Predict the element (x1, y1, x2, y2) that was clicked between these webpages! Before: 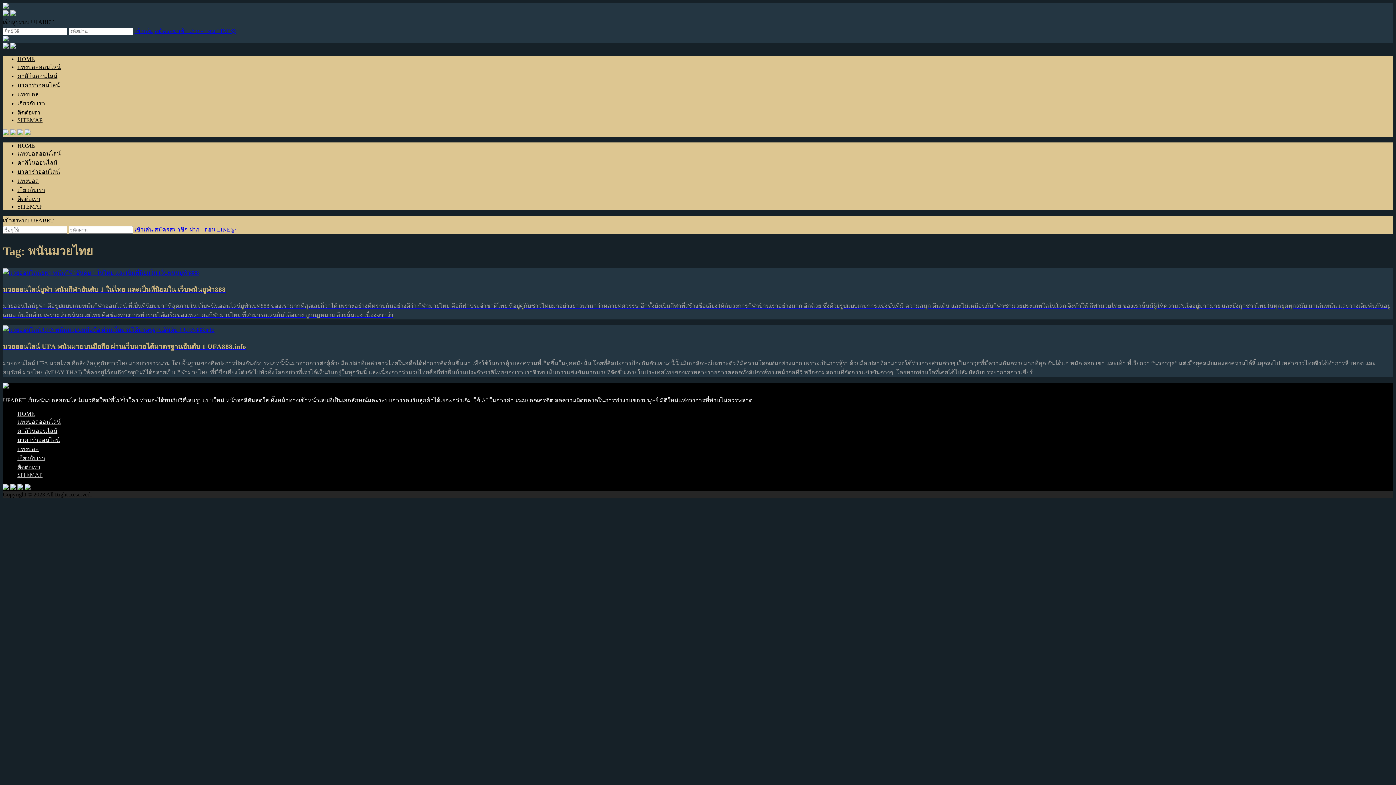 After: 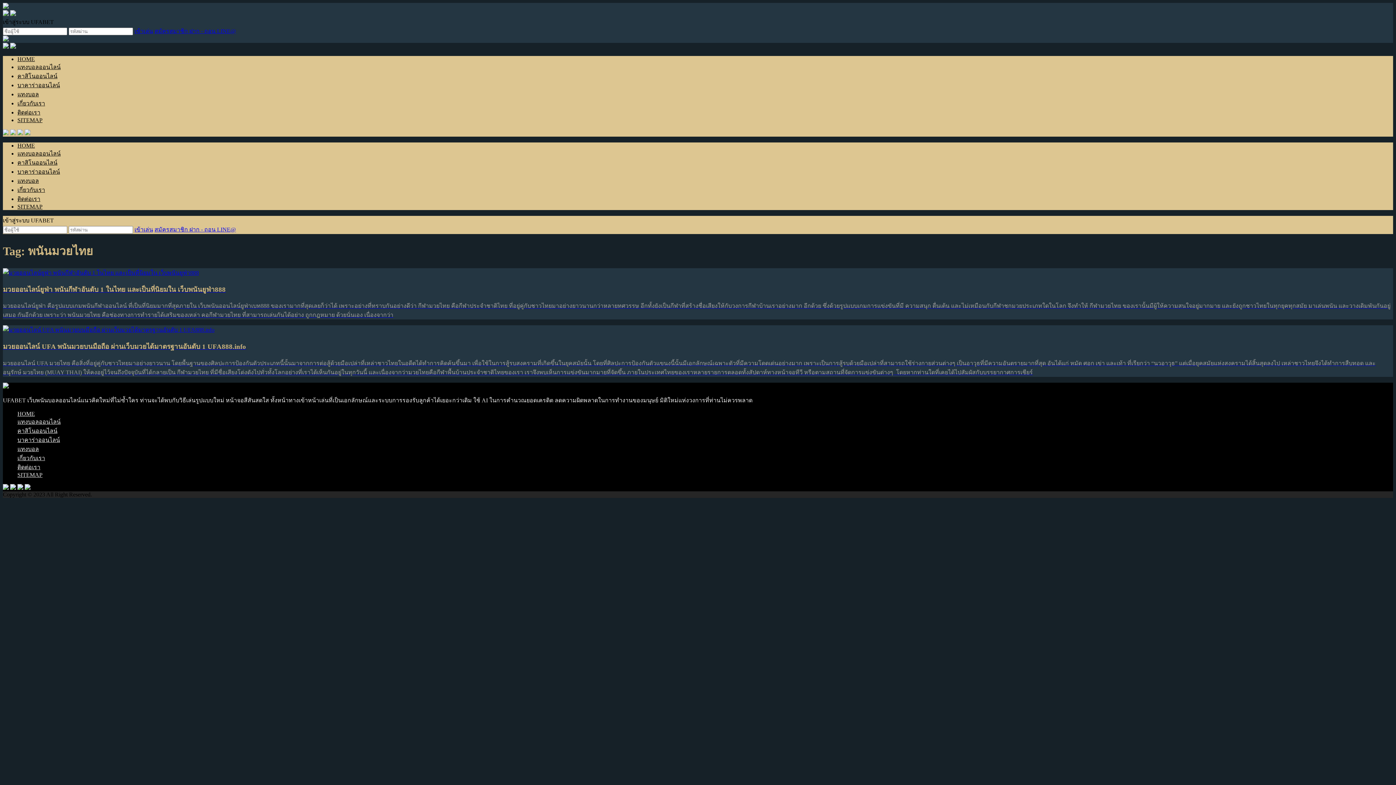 Action: bbox: (17, 485, 23, 491)